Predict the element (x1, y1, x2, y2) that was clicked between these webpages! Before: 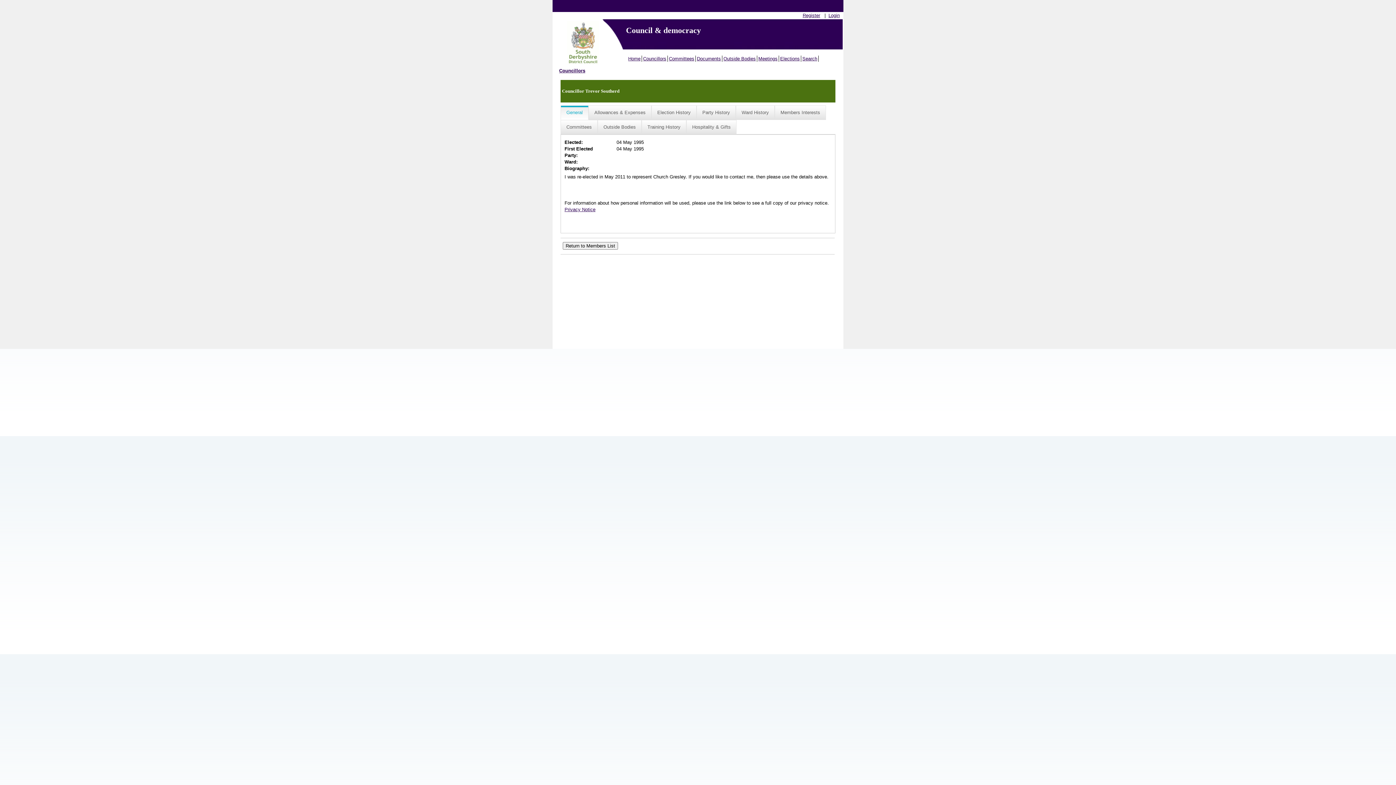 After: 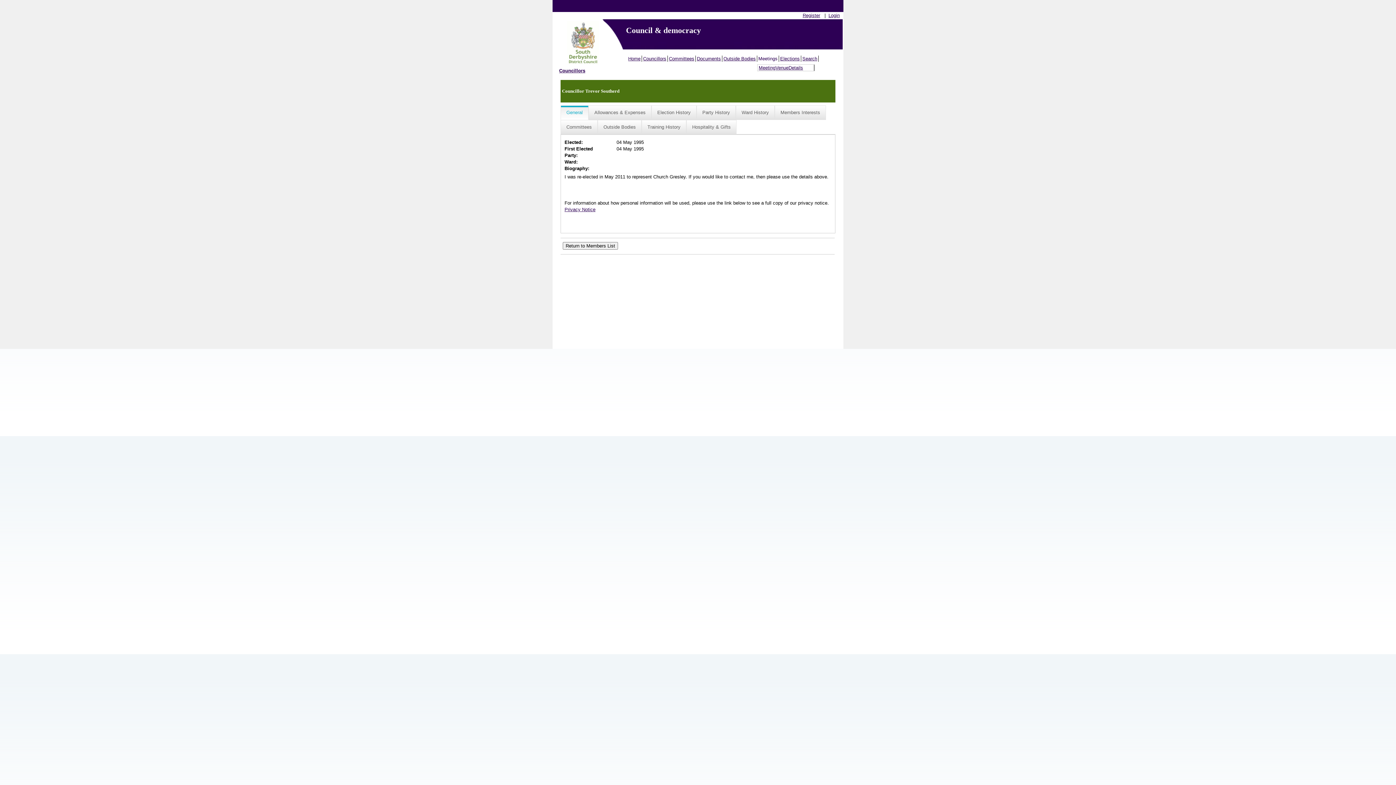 Action: label: Meetings bbox: (757, 55, 779, 61)